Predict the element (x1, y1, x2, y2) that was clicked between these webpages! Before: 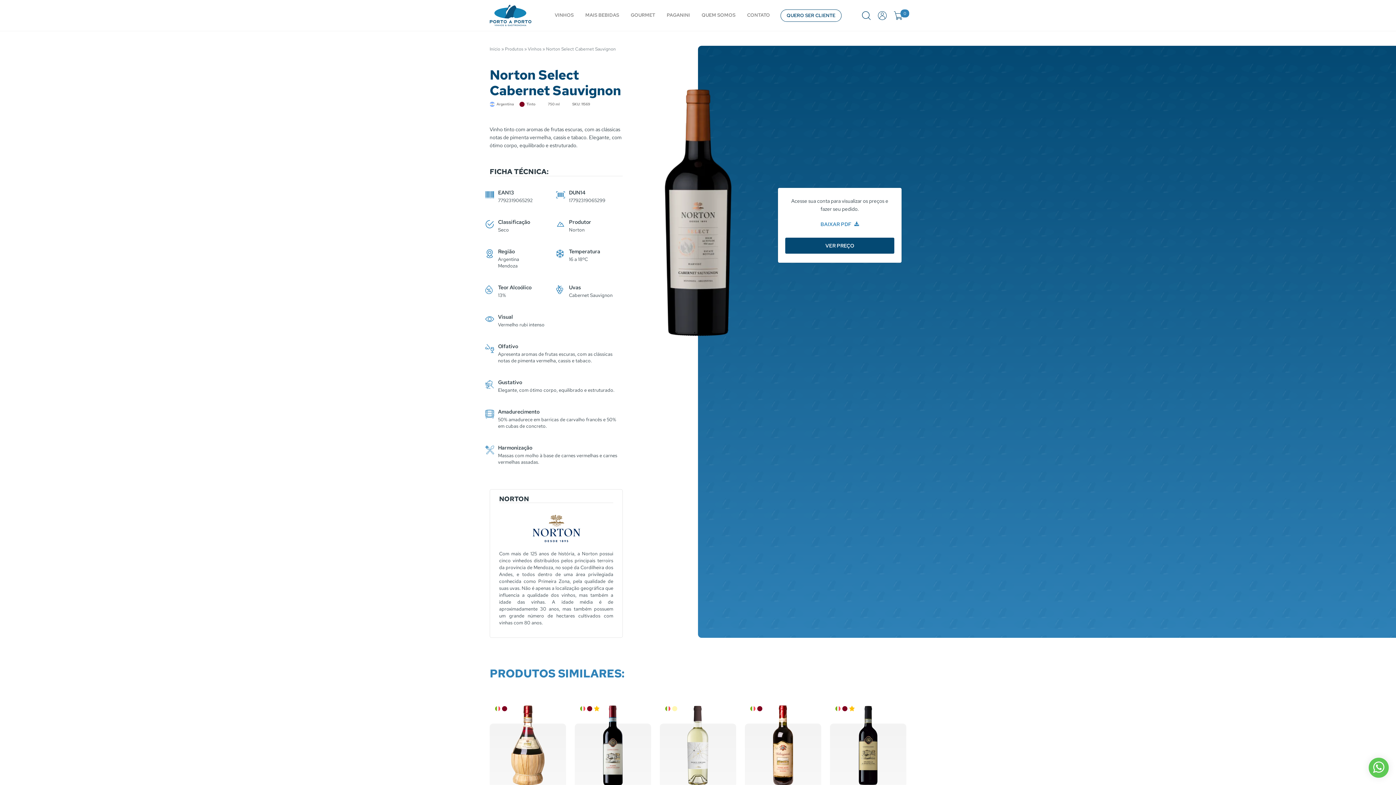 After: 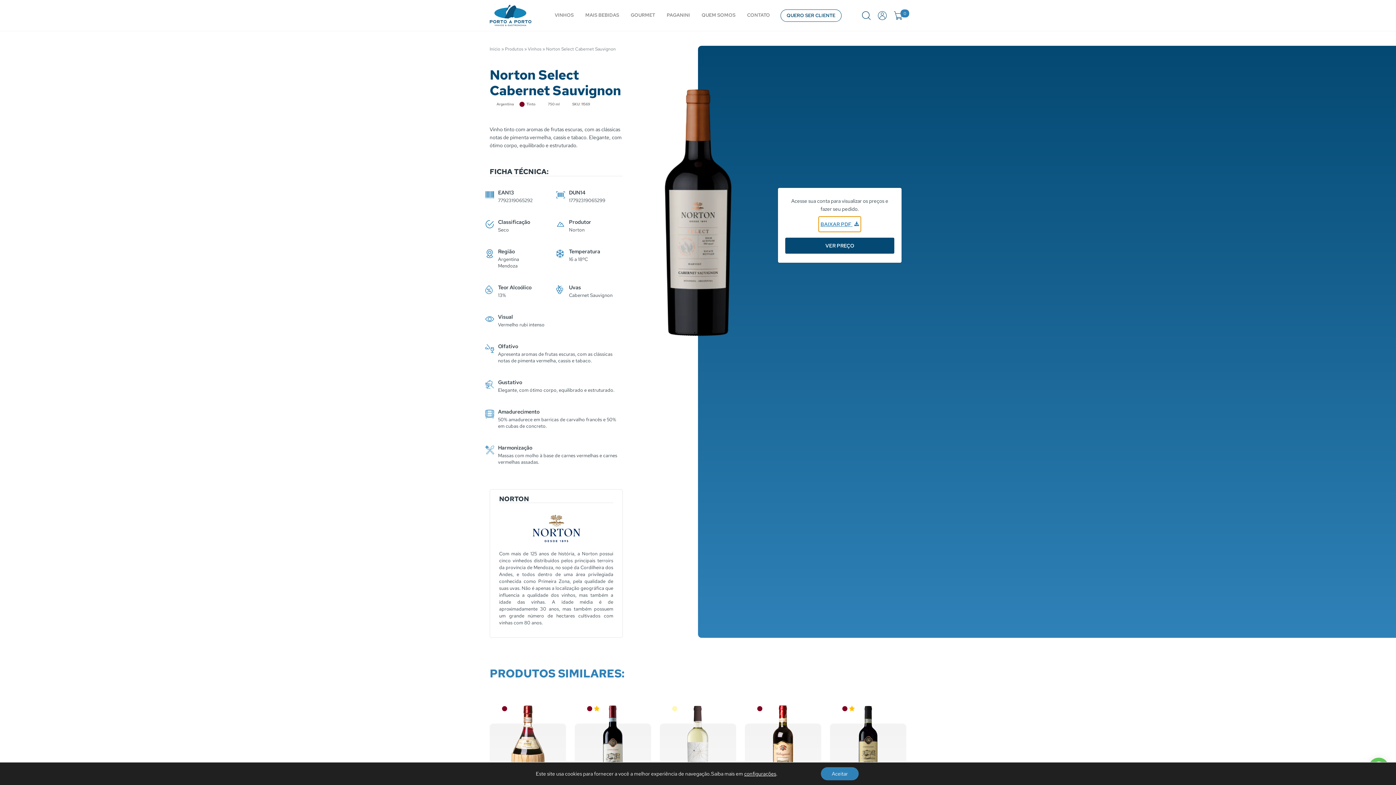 Action: bbox: (818, 216, 861, 232) label: BAIXAR PDF 